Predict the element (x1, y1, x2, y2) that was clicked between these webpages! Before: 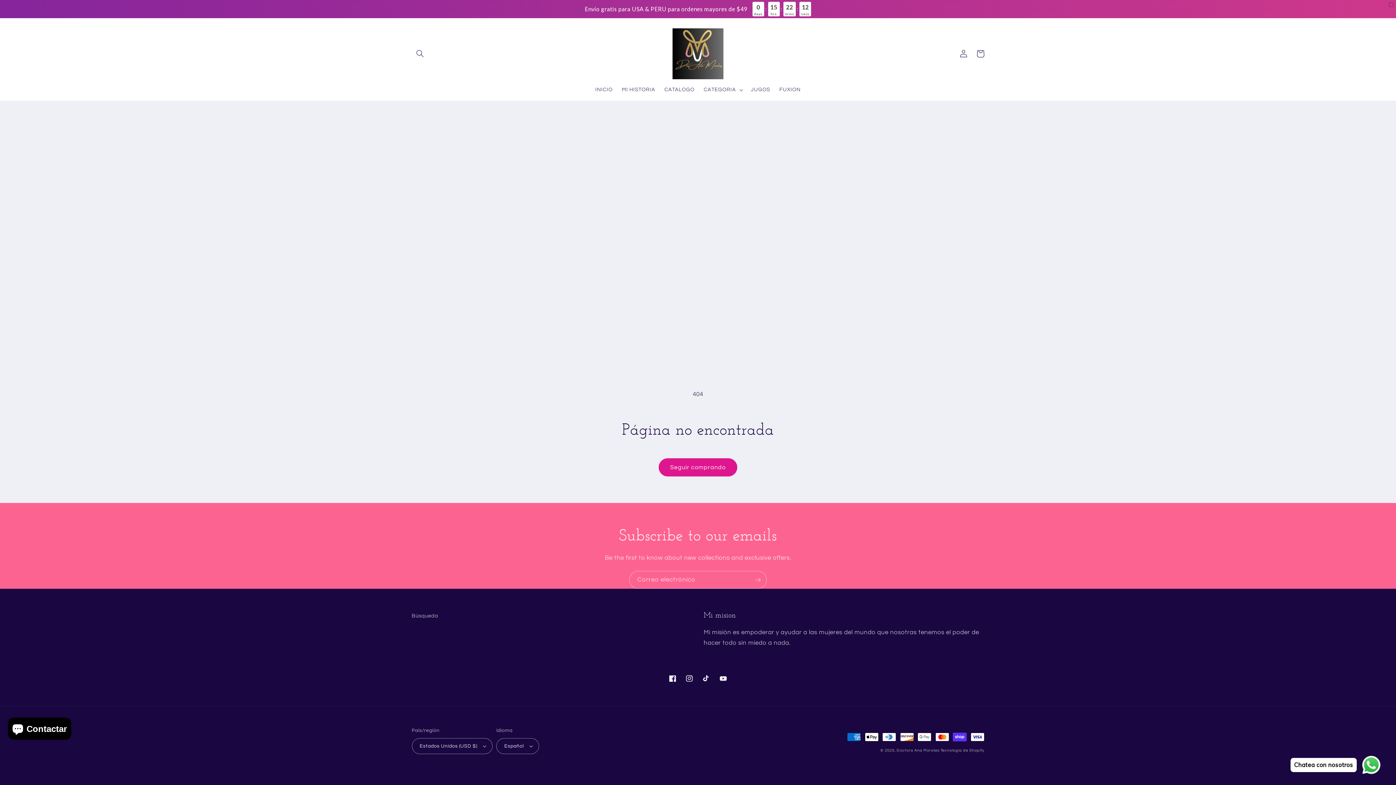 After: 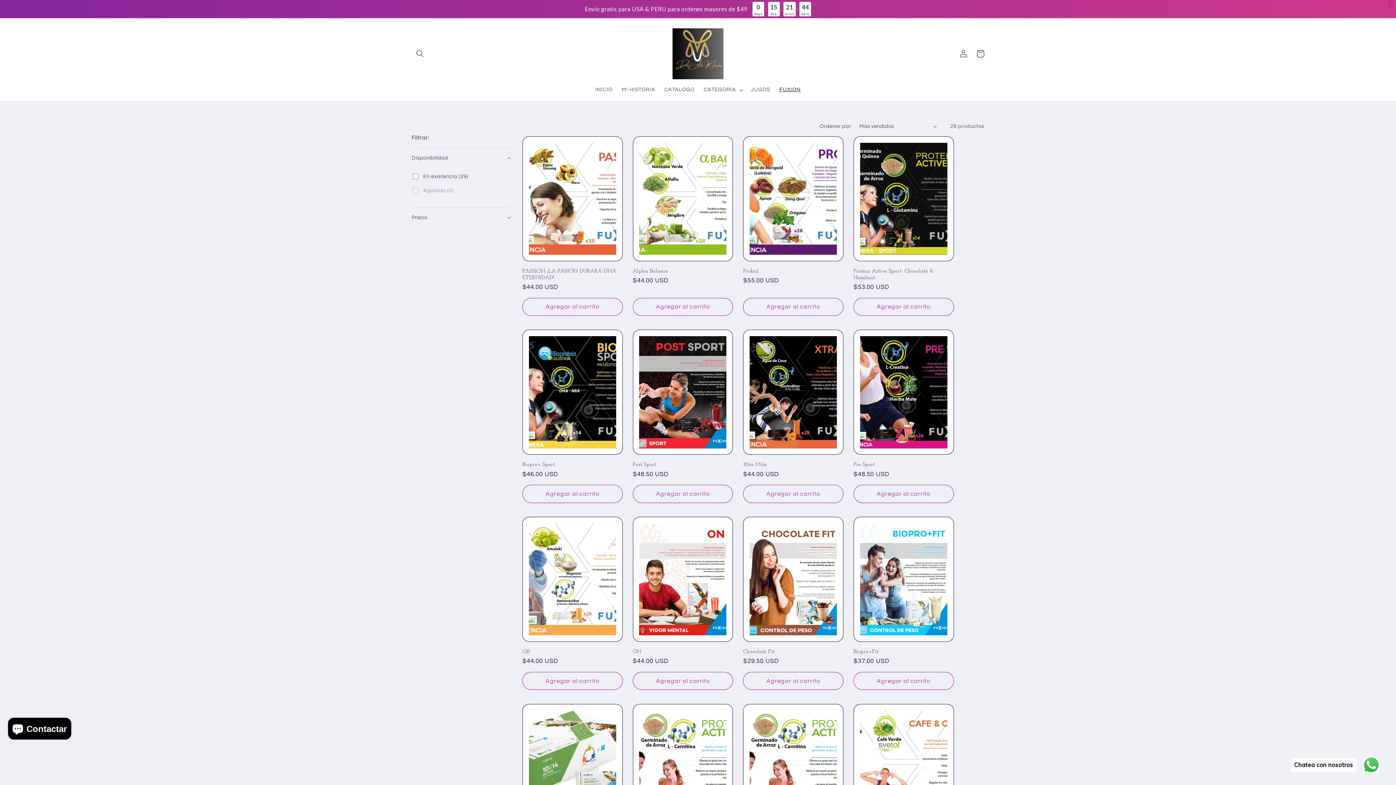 Action: label: FUXION bbox: (774, 82, 805, 97)